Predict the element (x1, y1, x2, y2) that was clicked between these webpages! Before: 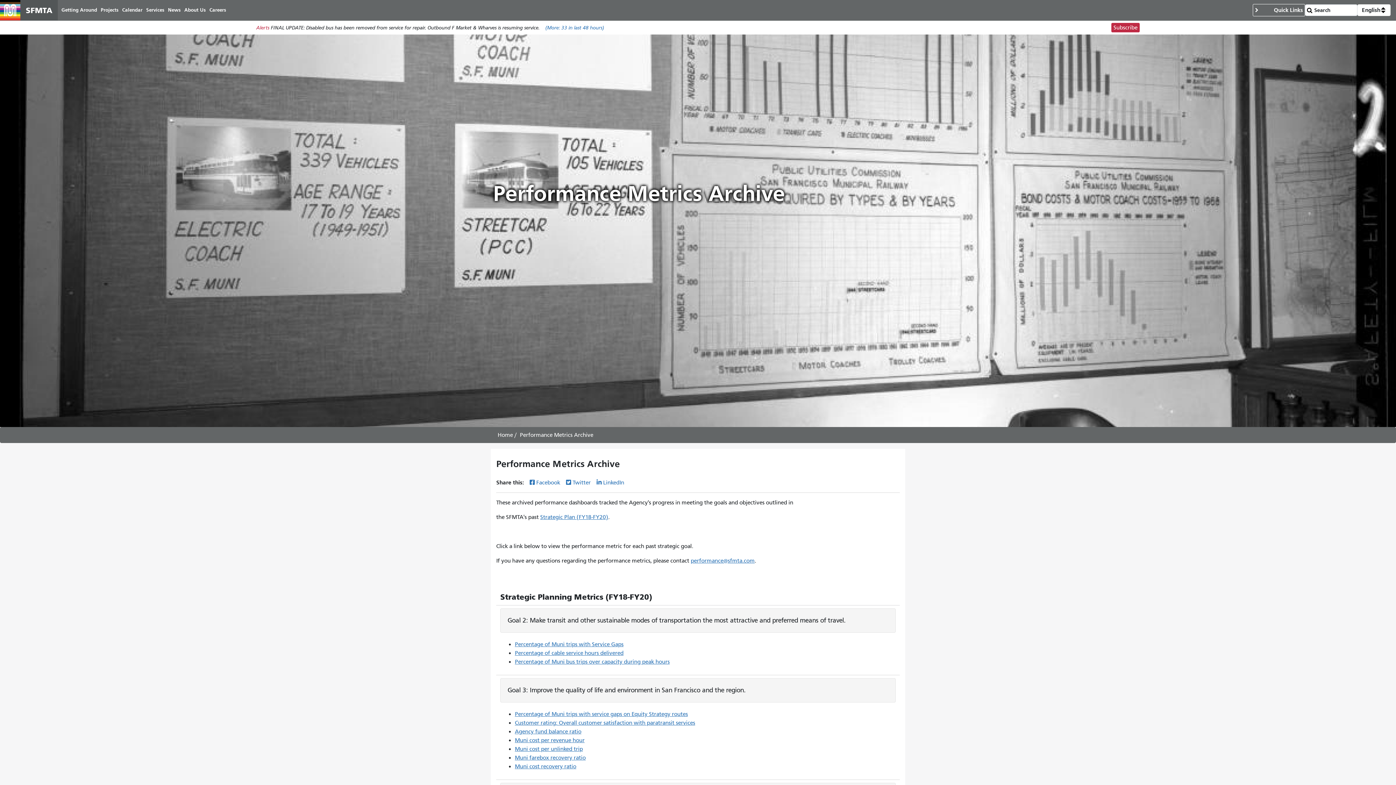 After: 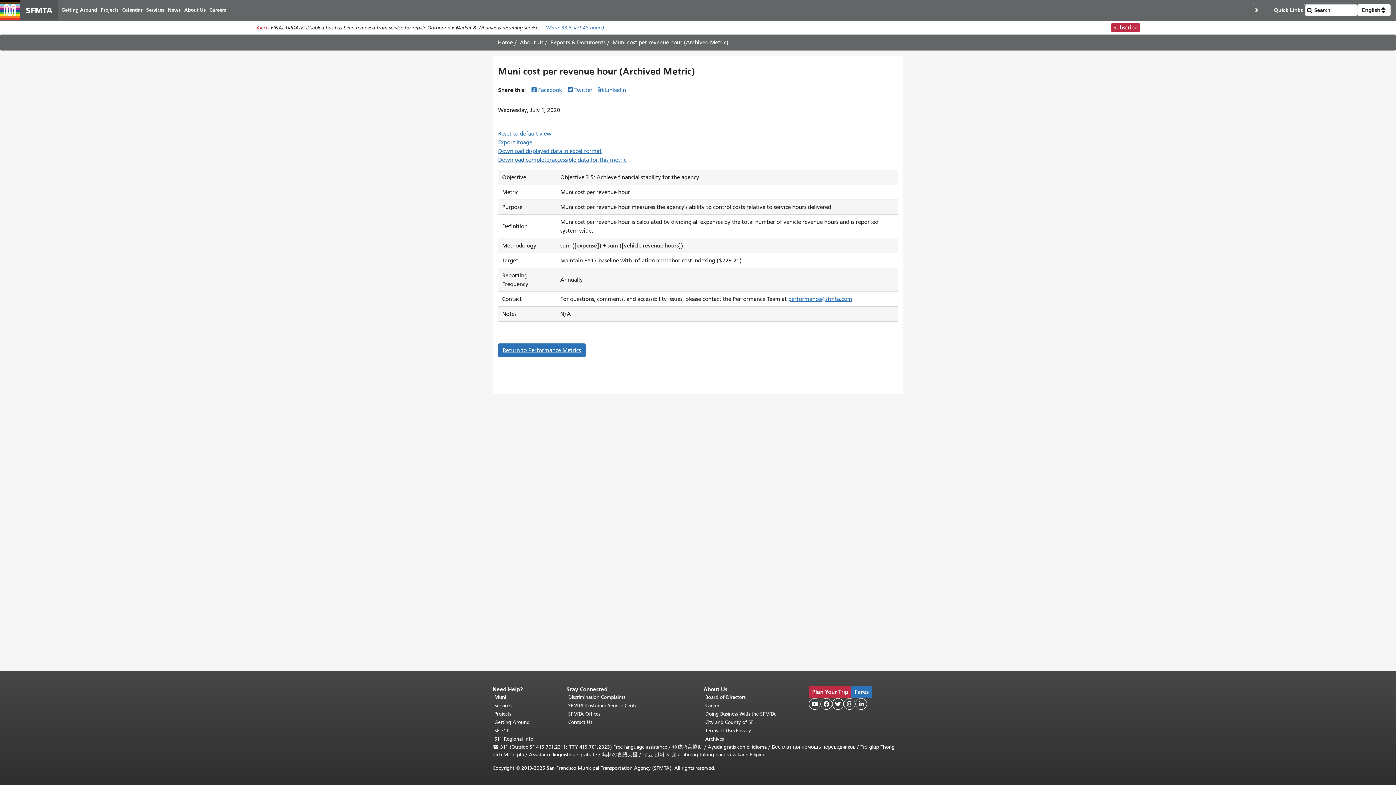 Action: label: Muni cost per revenue hour bbox: (514, 737, 584, 744)